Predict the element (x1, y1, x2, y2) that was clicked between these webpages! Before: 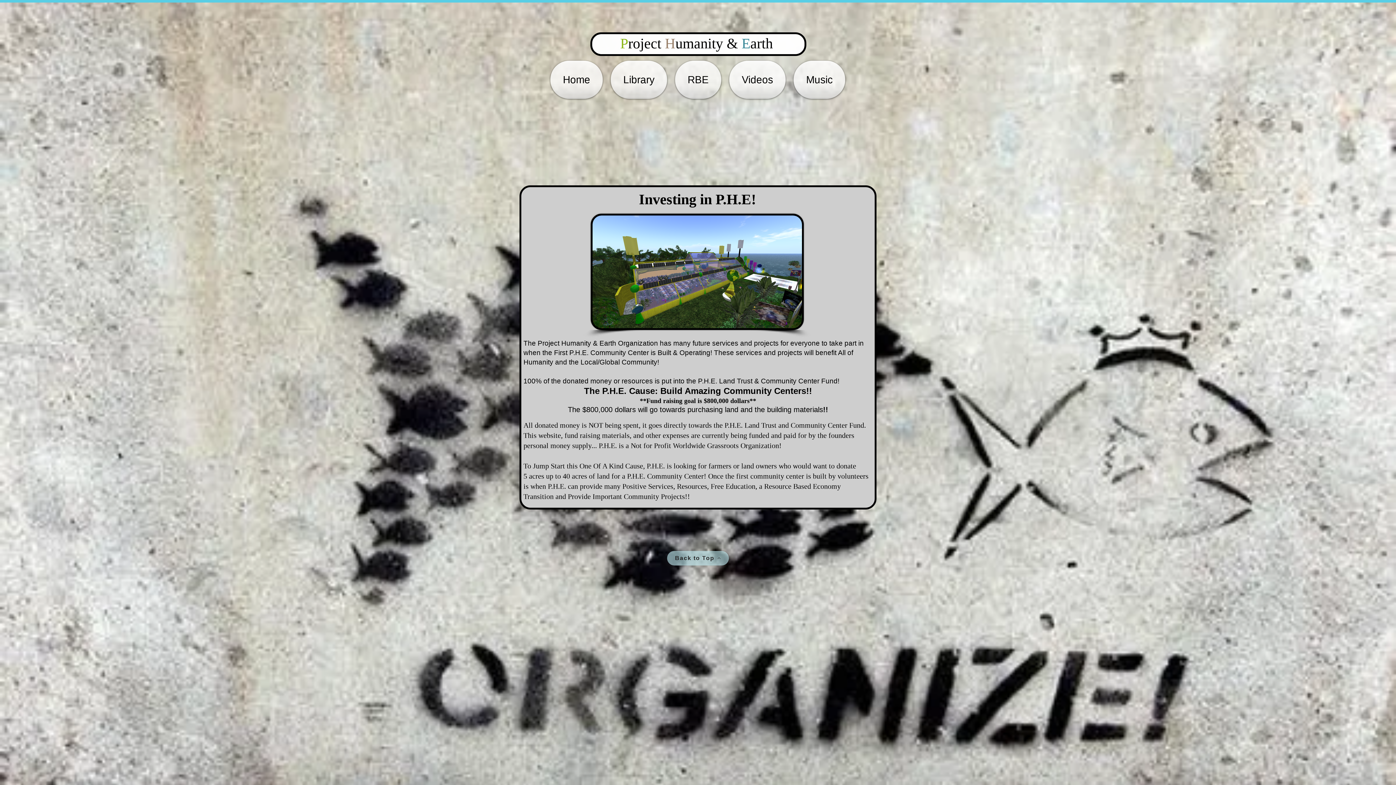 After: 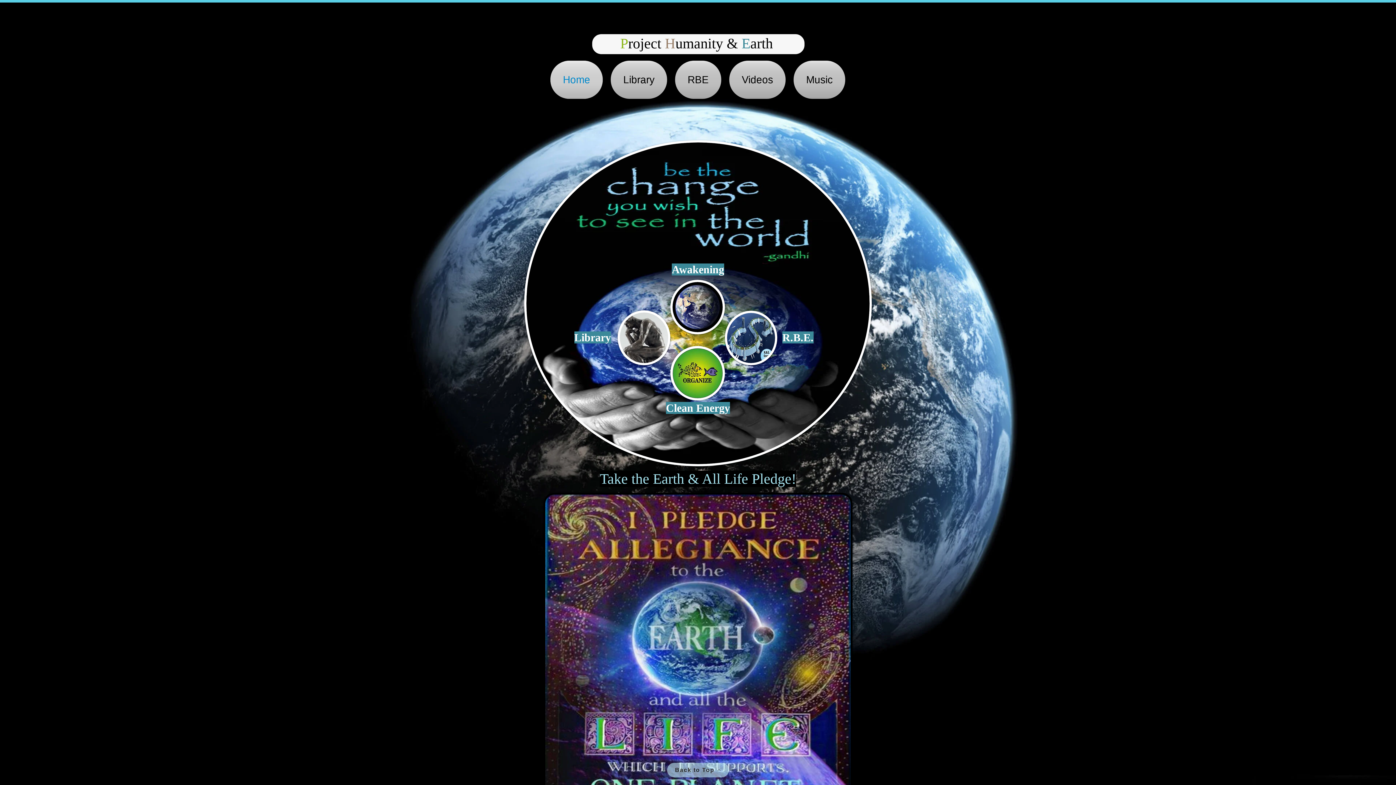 Action: label: Home bbox: (550, 60, 606, 98)